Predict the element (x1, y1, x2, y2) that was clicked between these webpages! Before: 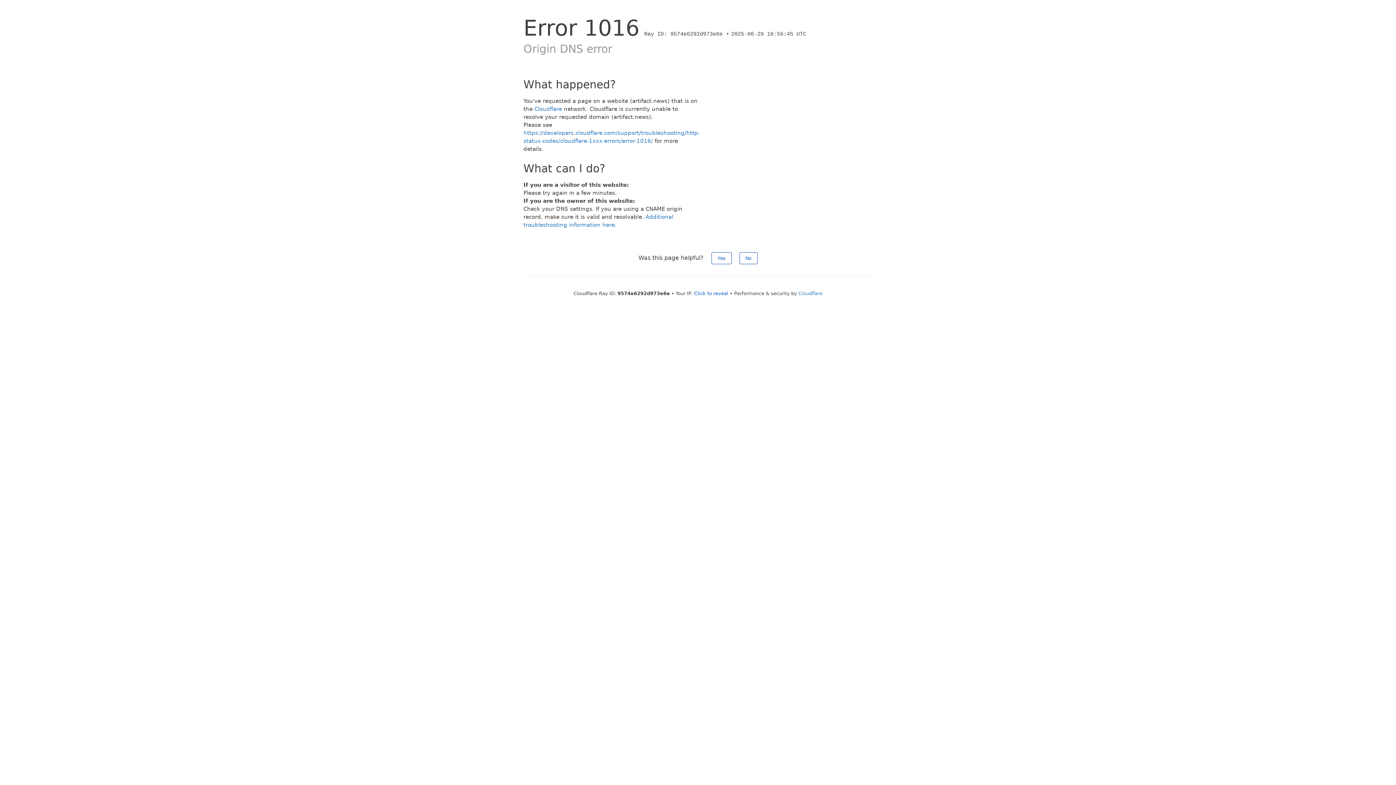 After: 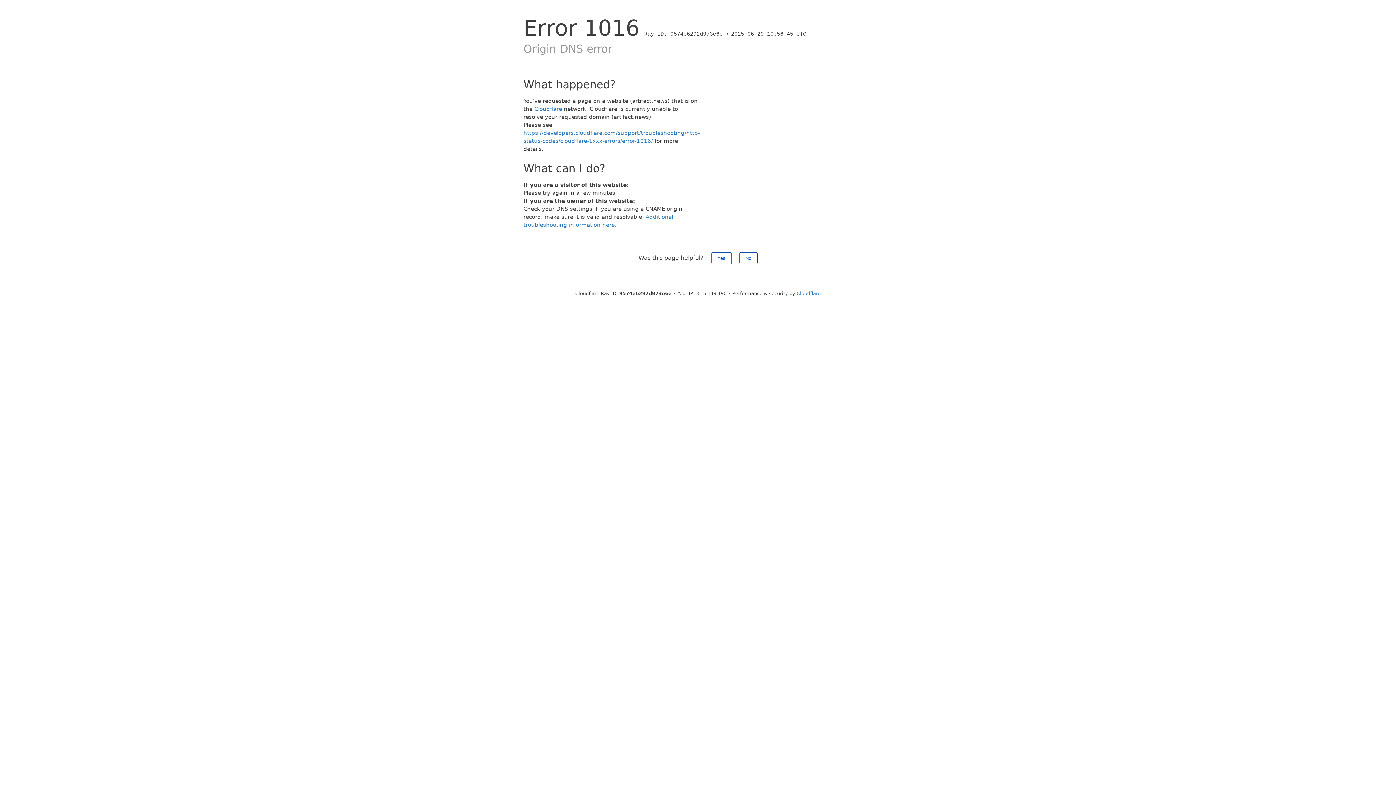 Action: bbox: (694, 290, 728, 296) label: Click to reveal